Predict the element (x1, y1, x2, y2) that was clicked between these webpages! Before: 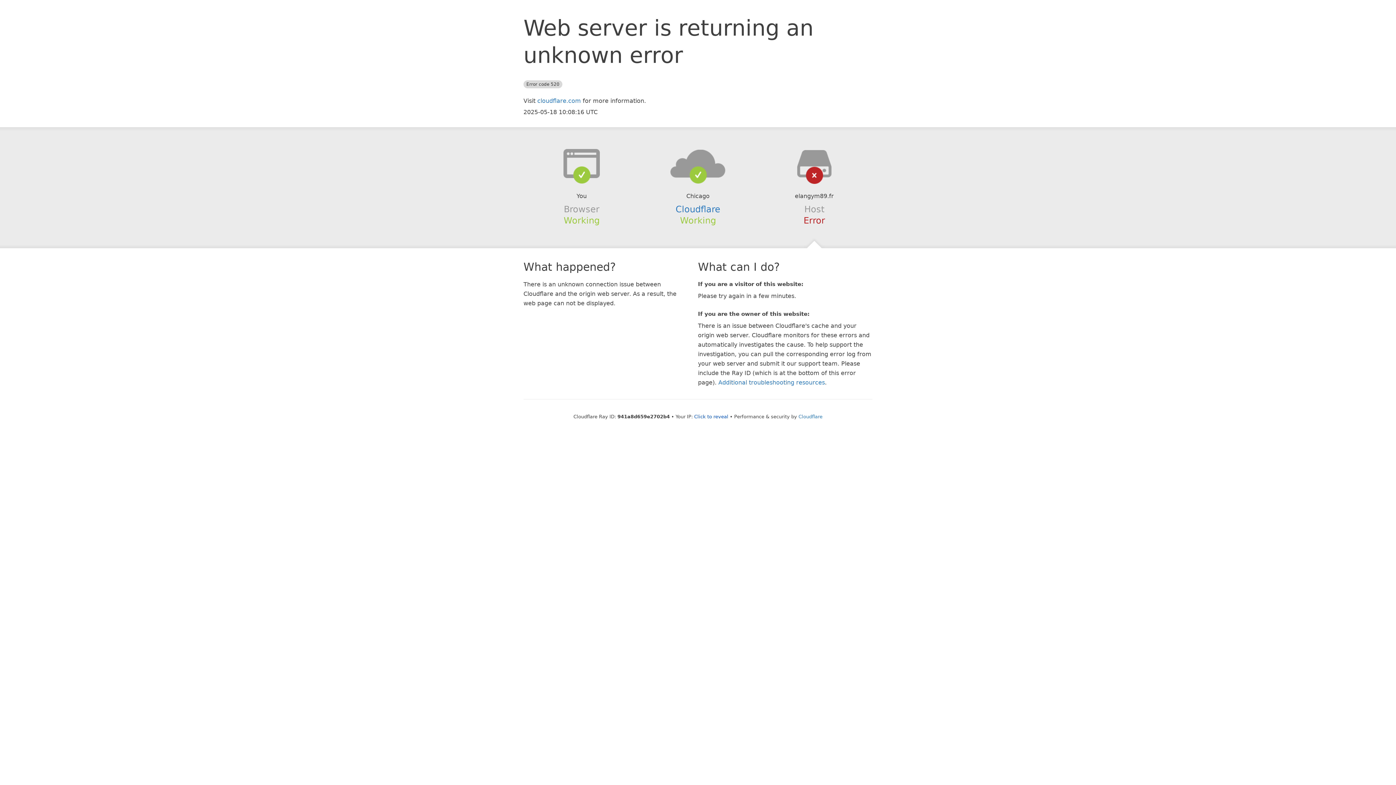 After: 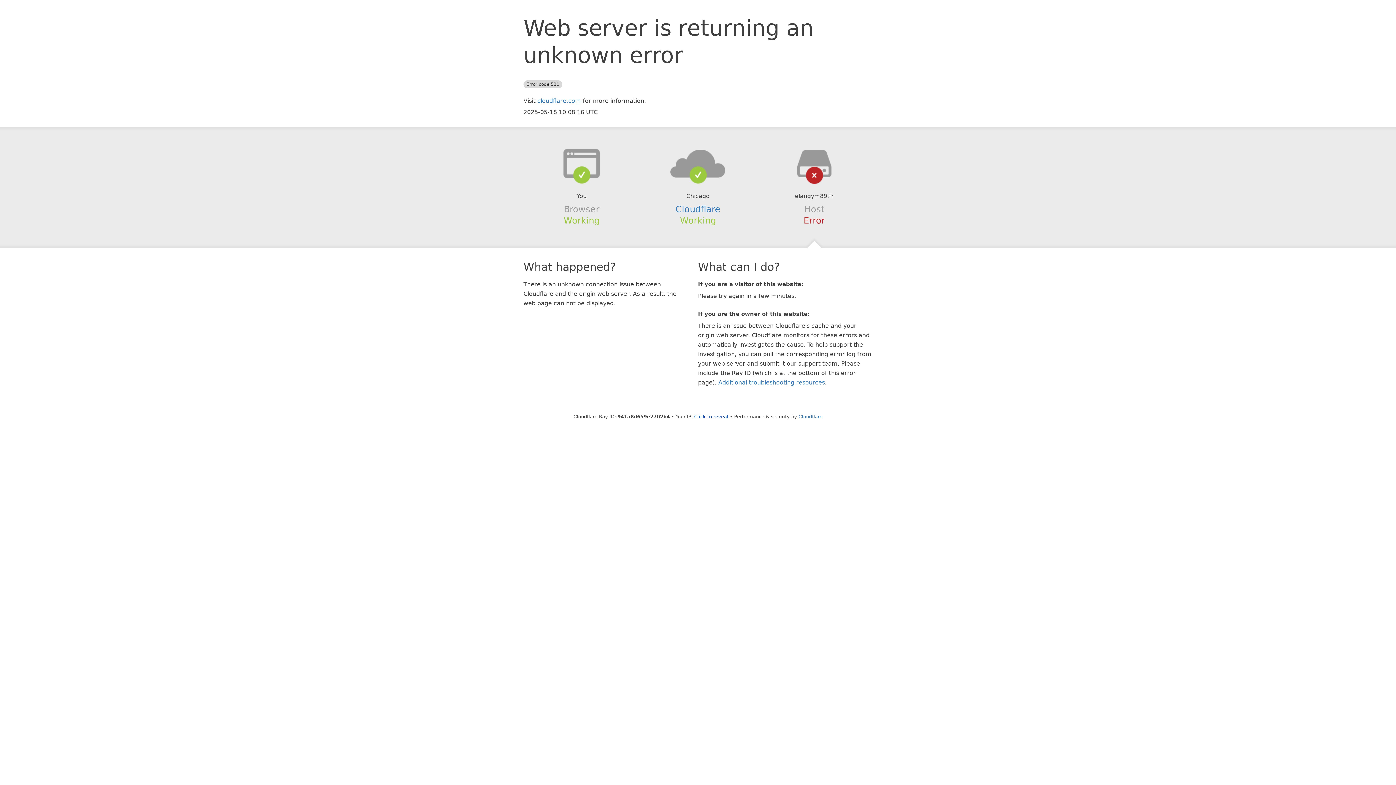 Action: bbox: (639, 148, 756, 178)